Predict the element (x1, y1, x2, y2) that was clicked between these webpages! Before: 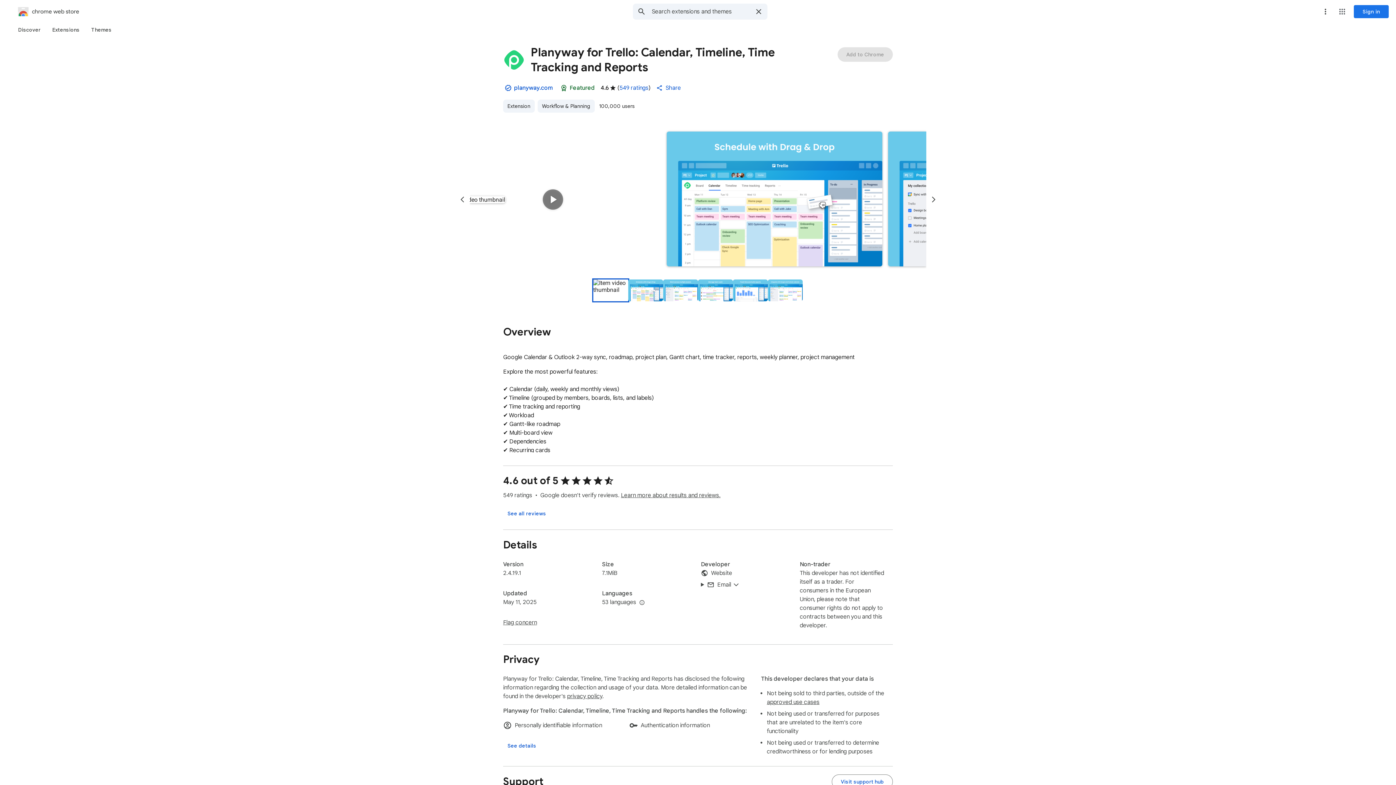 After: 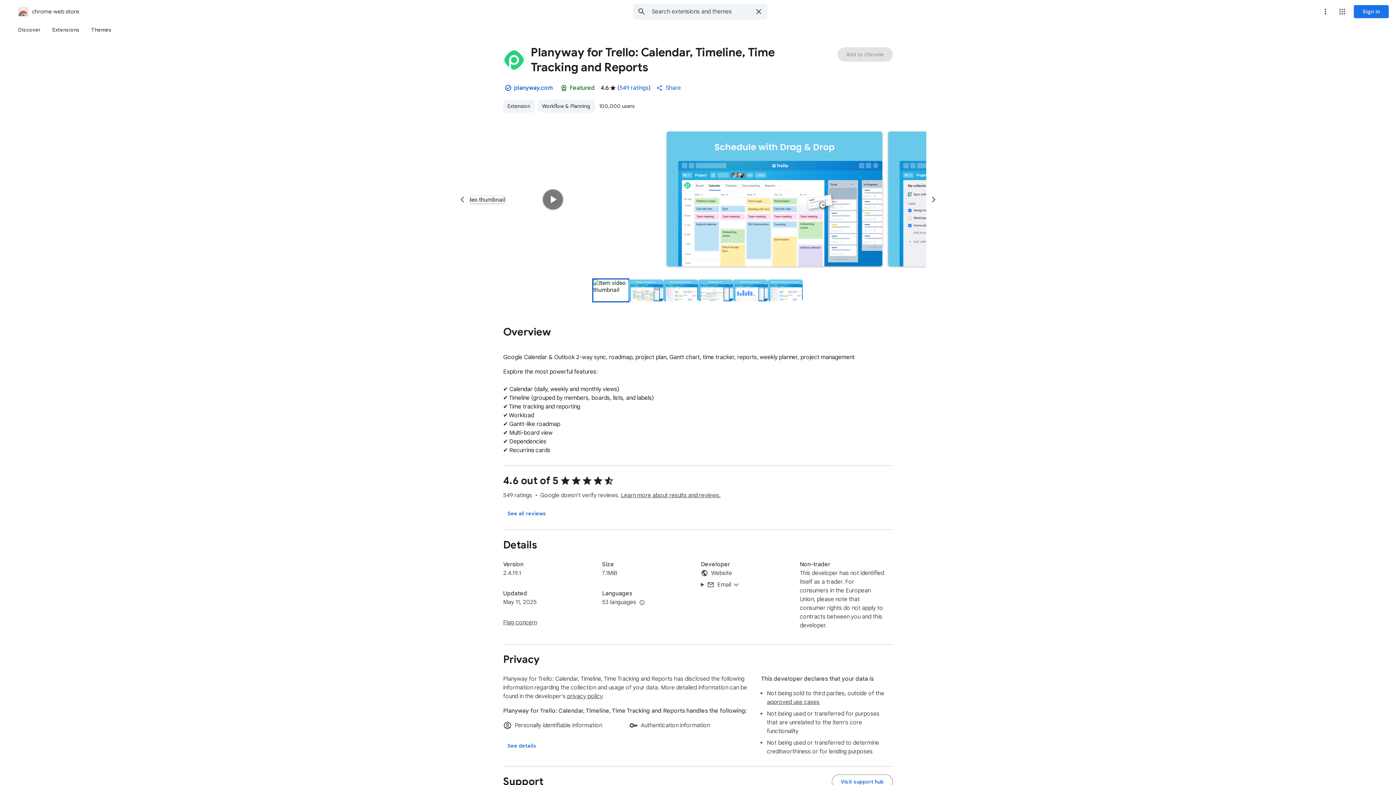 Action: label: Next slide bbox: (926, 192, 941, 207)